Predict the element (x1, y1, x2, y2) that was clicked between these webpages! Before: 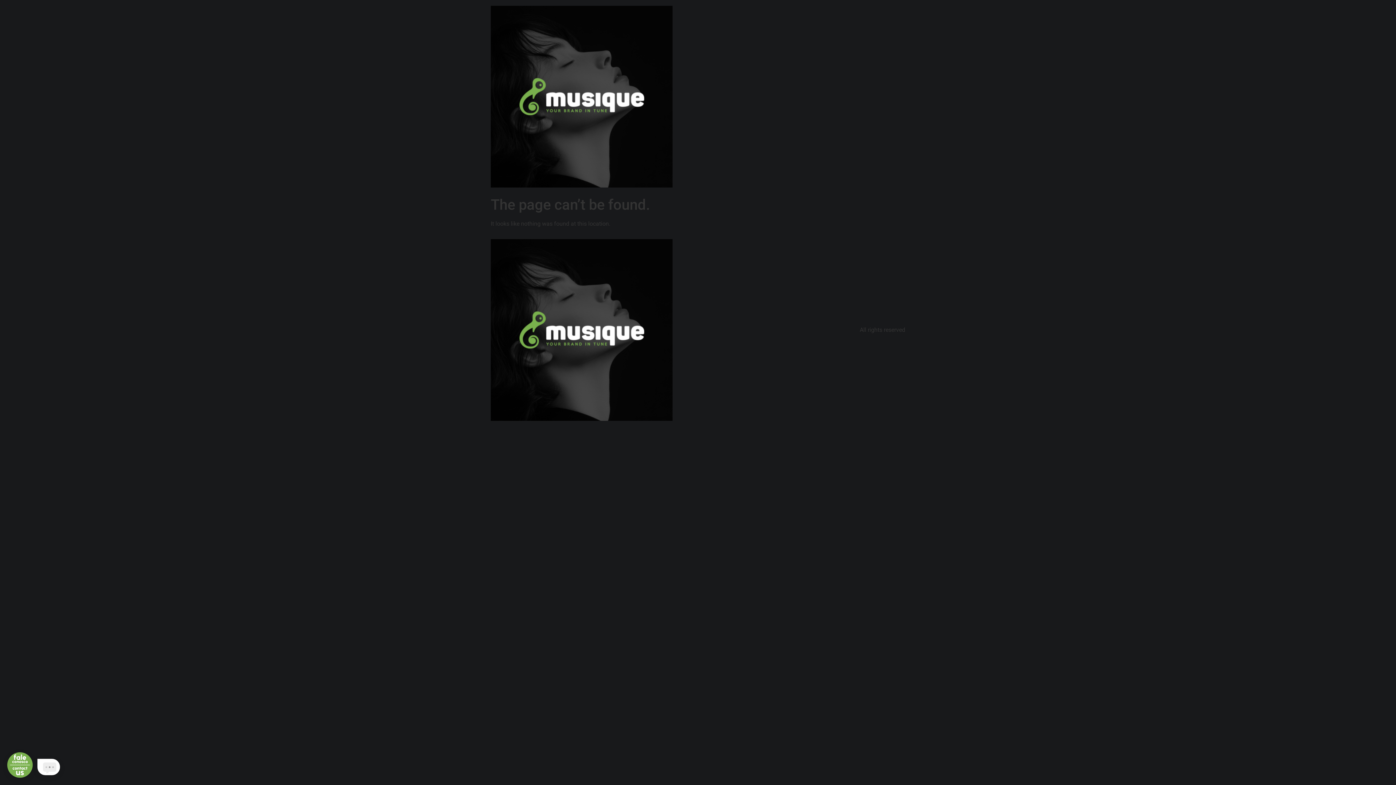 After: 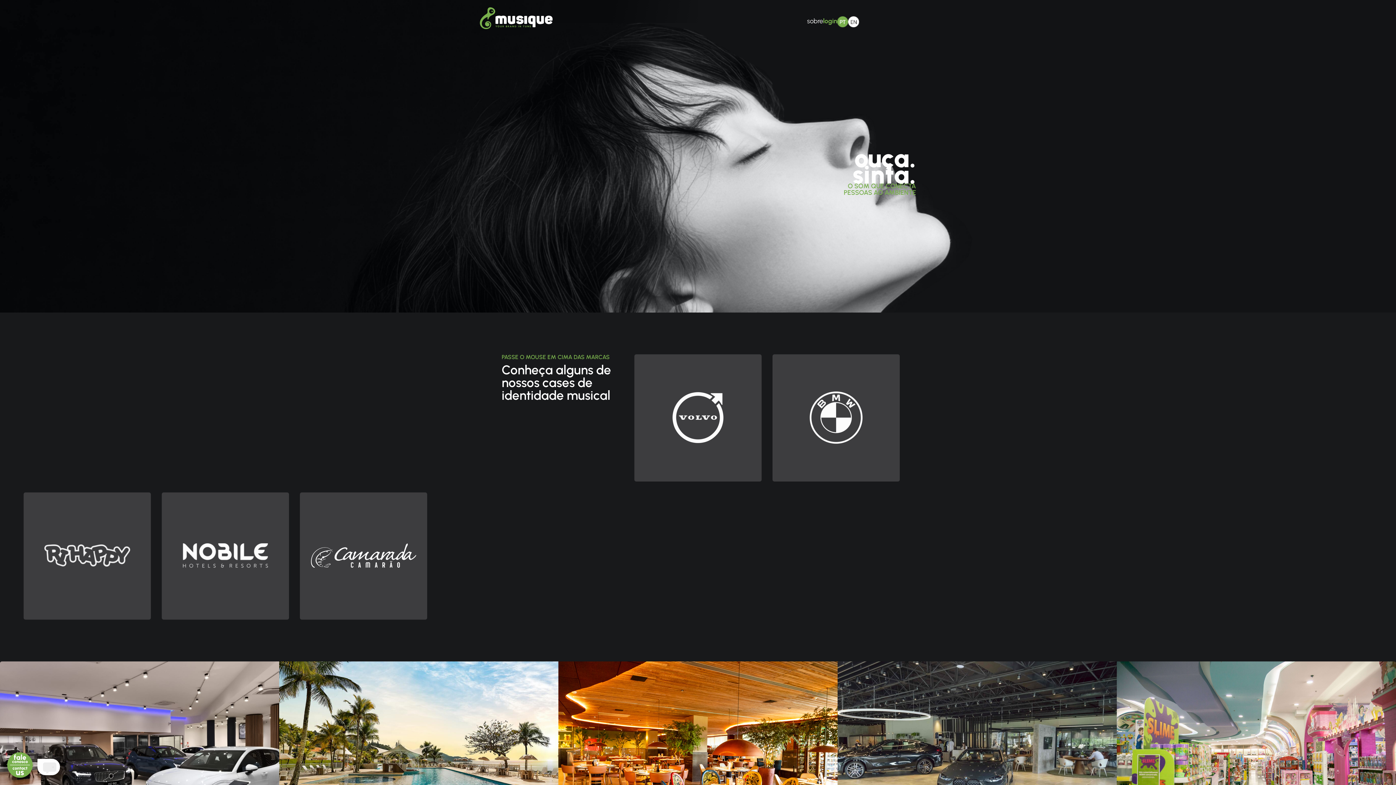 Action: bbox: (490, 5, 672, 187)